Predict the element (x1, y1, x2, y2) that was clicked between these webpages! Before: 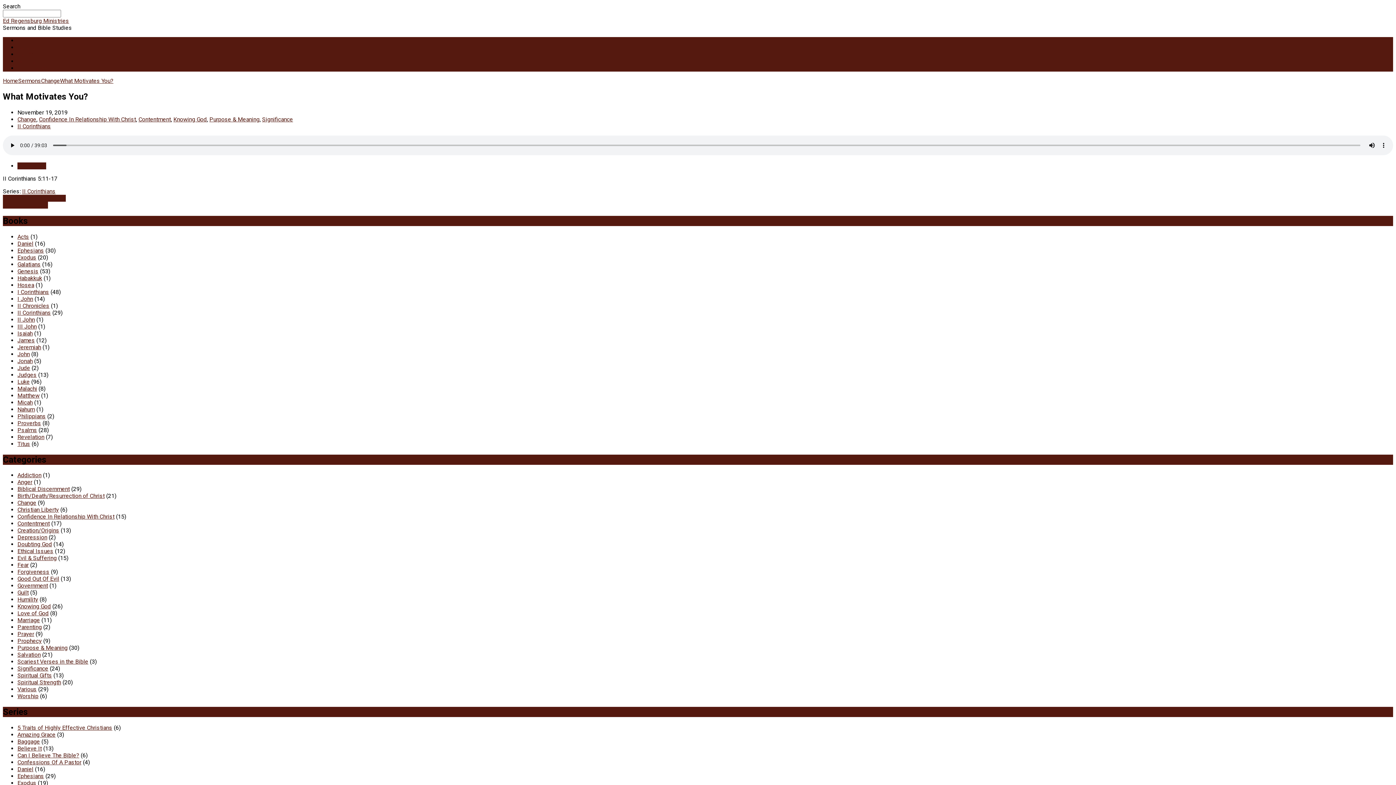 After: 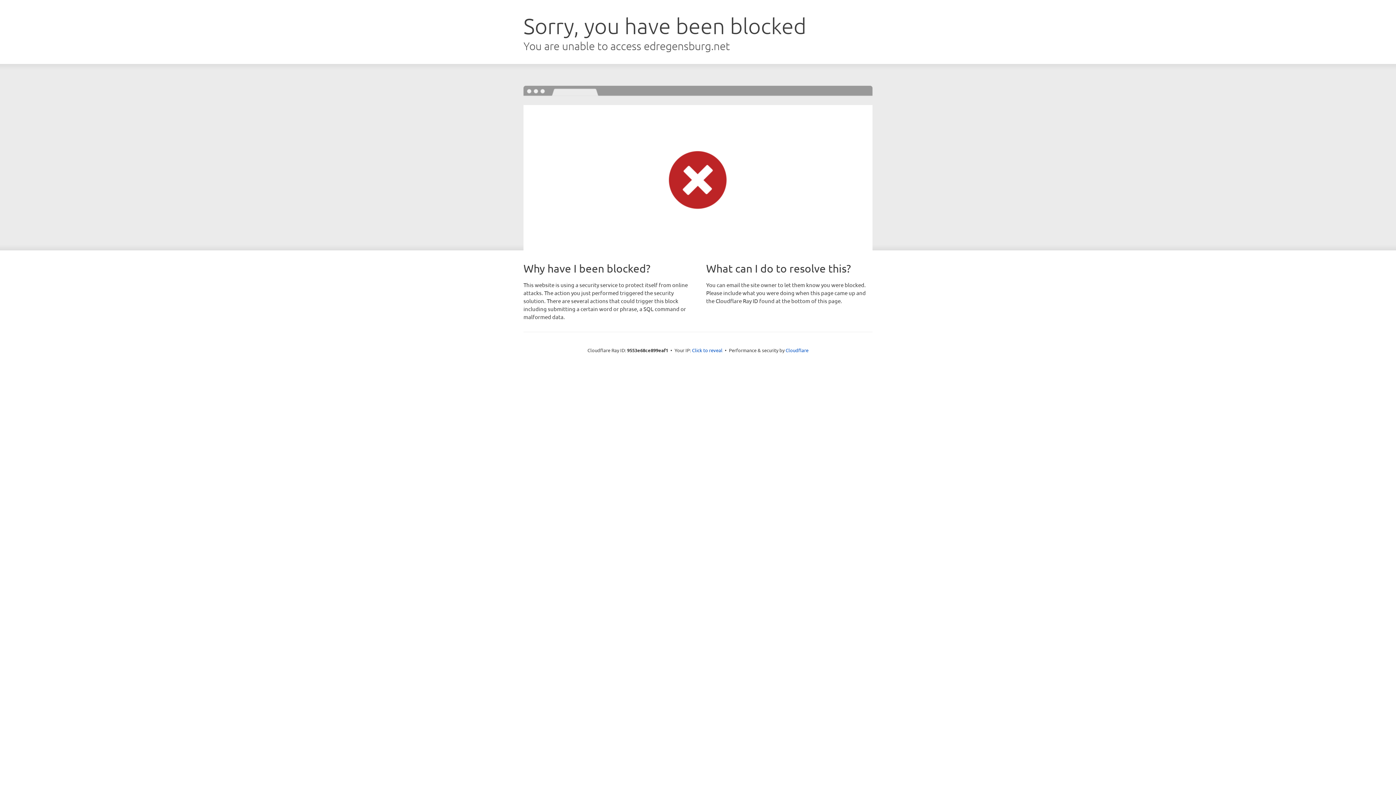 Action: bbox: (17, 316, 34, 323) label: II John